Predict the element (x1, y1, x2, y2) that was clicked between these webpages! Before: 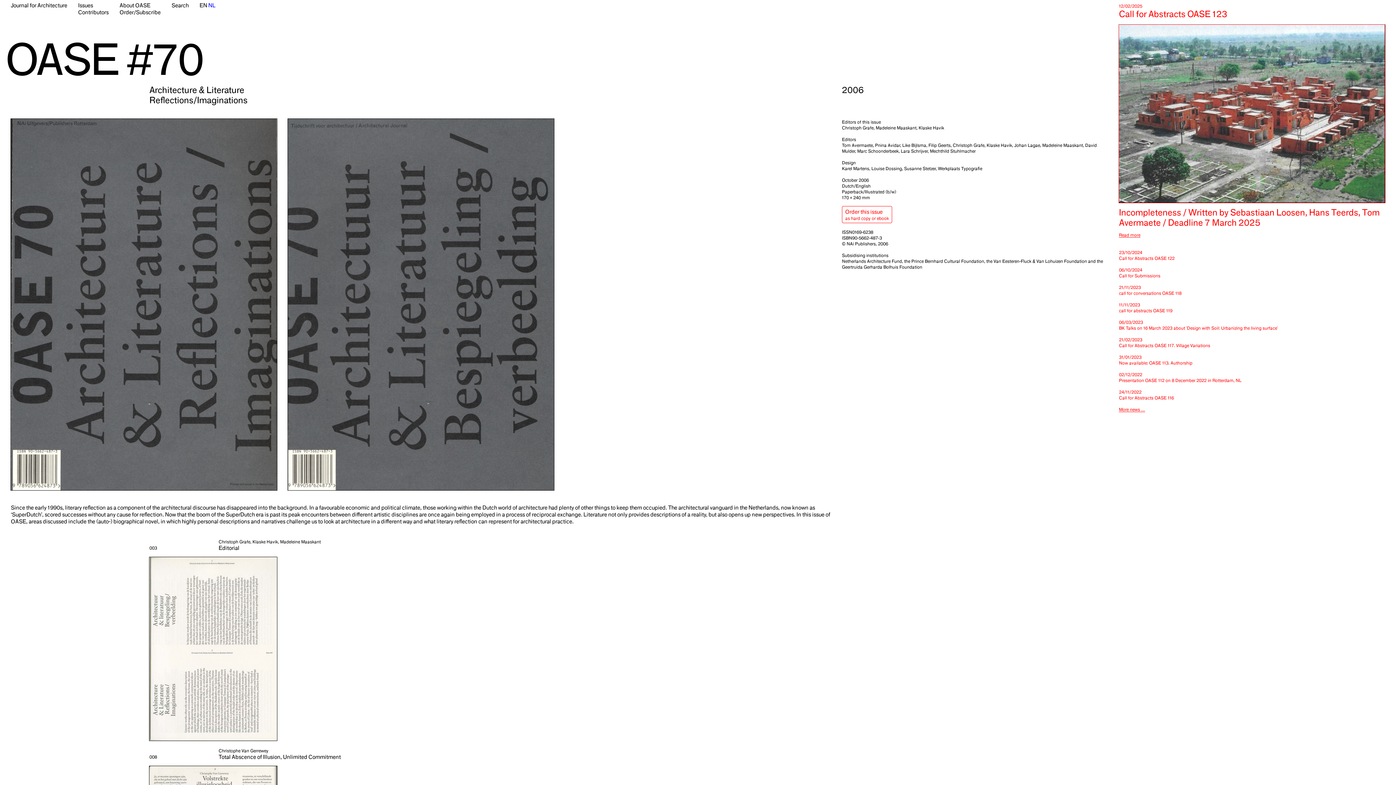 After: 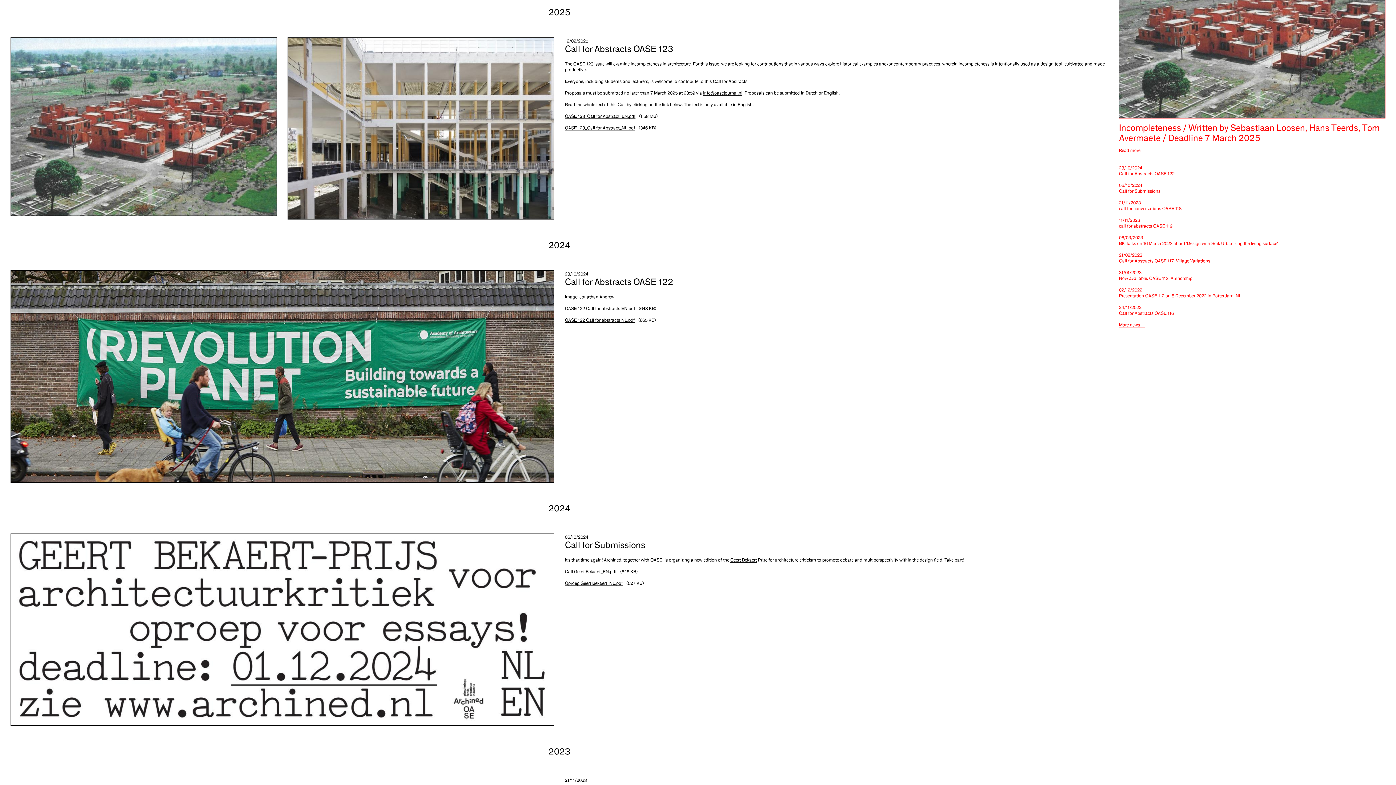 Action: label: Read more bbox: (1119, 232, 1140, 237)